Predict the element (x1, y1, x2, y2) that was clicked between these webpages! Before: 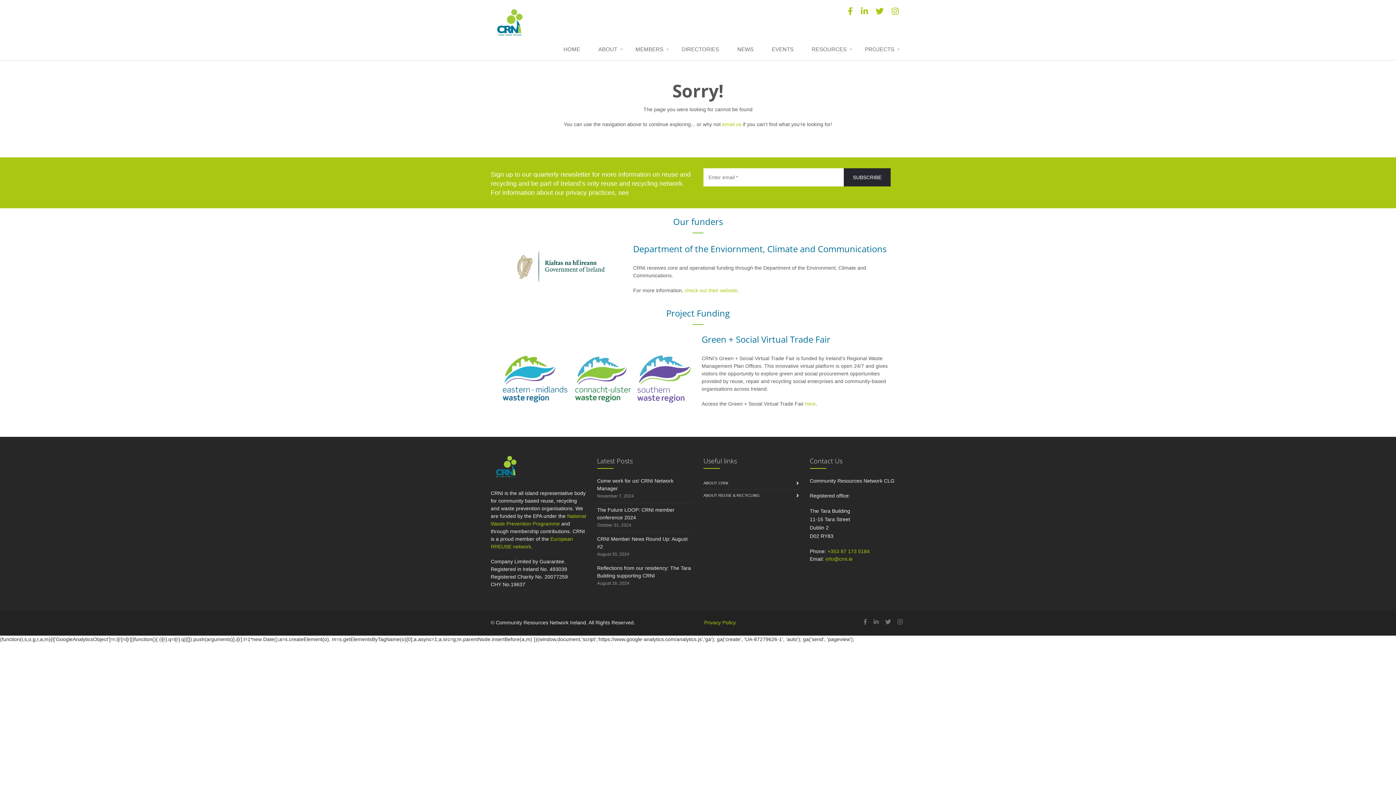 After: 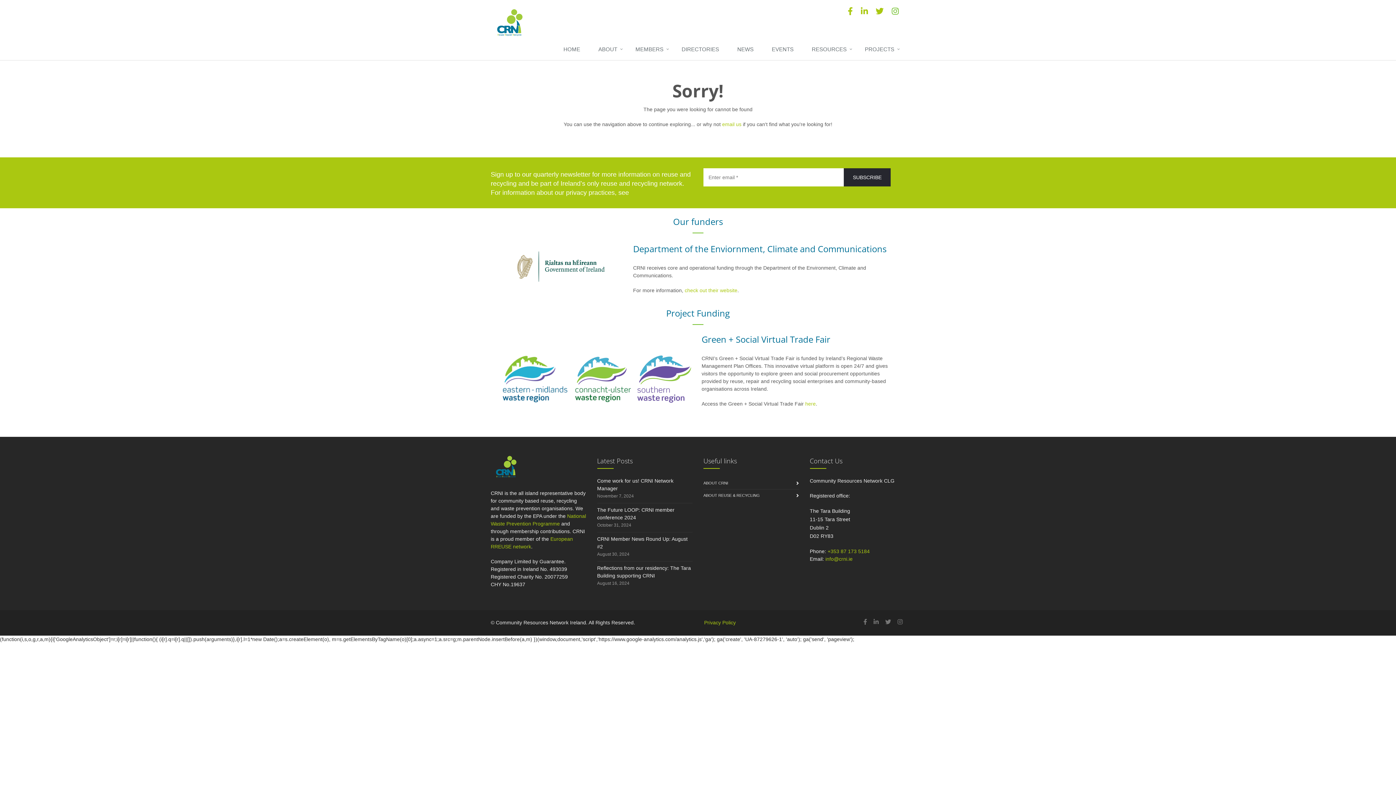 Action: bbox: (892, 6, 898, 16)